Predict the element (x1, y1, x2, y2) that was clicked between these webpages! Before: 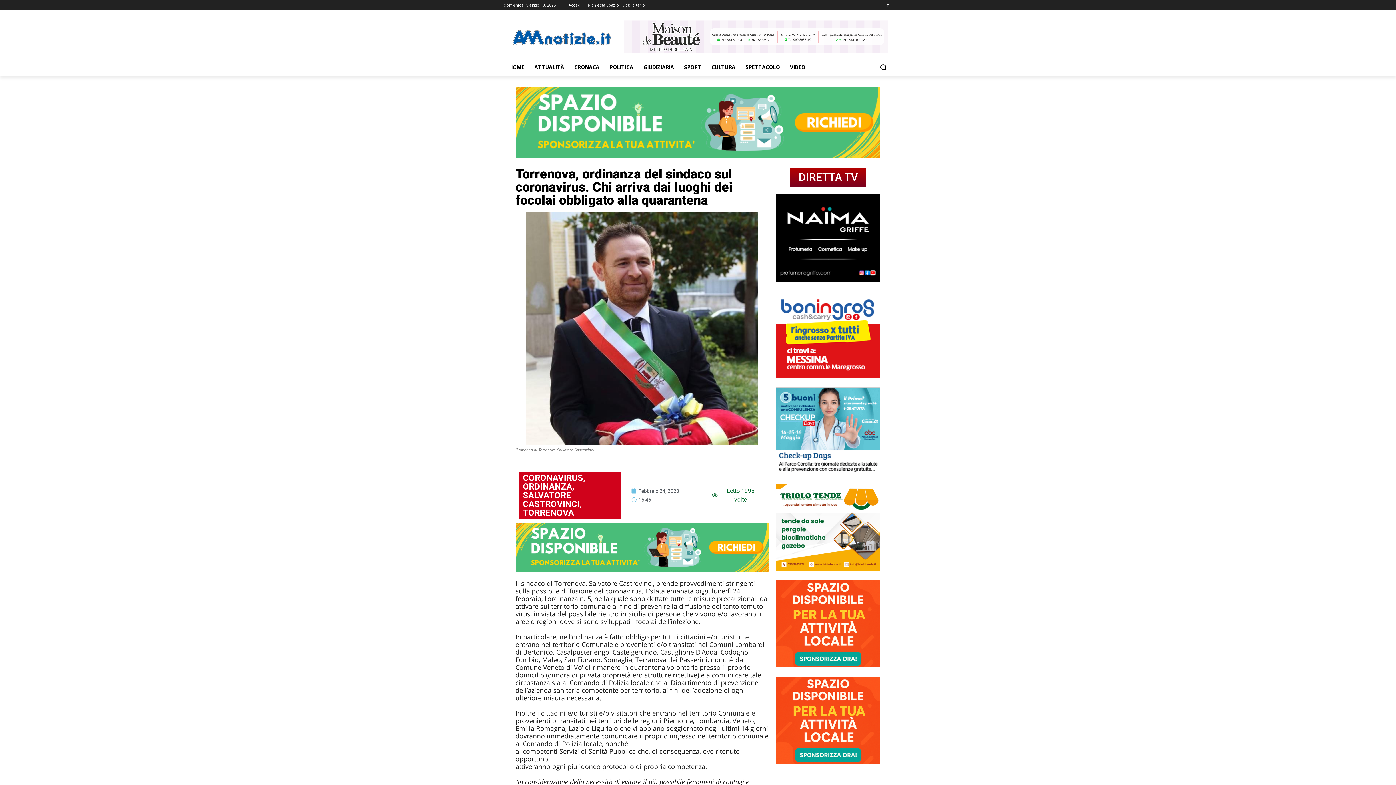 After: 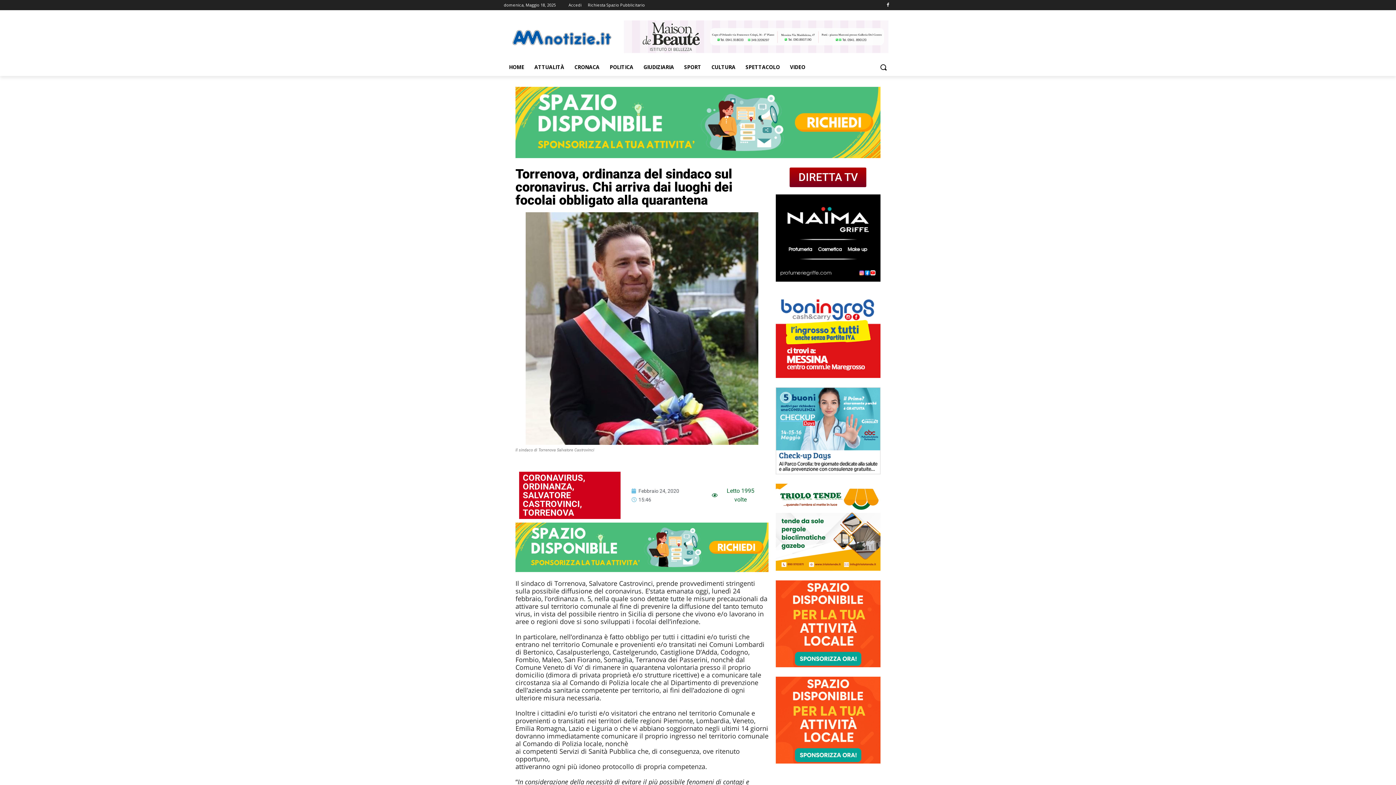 Action: bbox: (624, 48, 888, 54) label: banner Mdb AM